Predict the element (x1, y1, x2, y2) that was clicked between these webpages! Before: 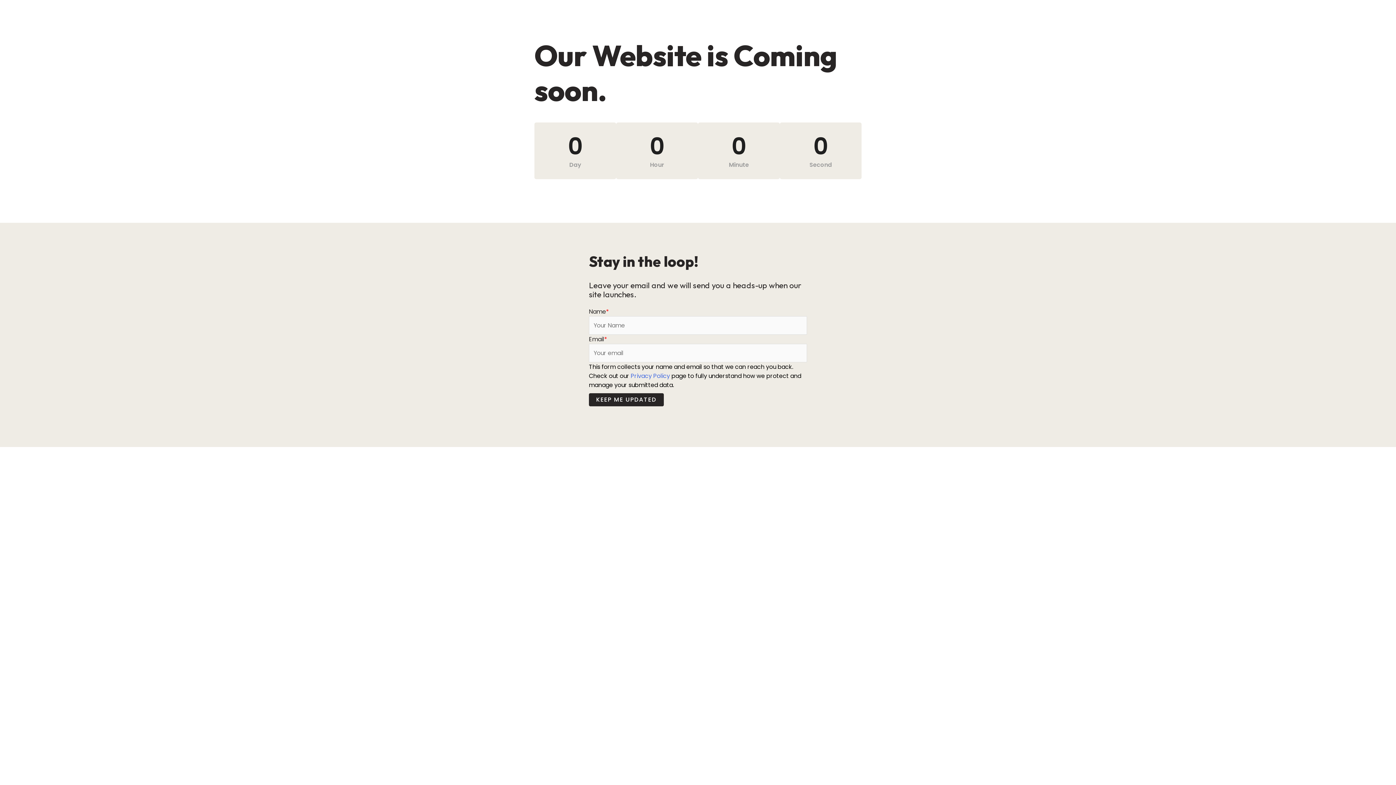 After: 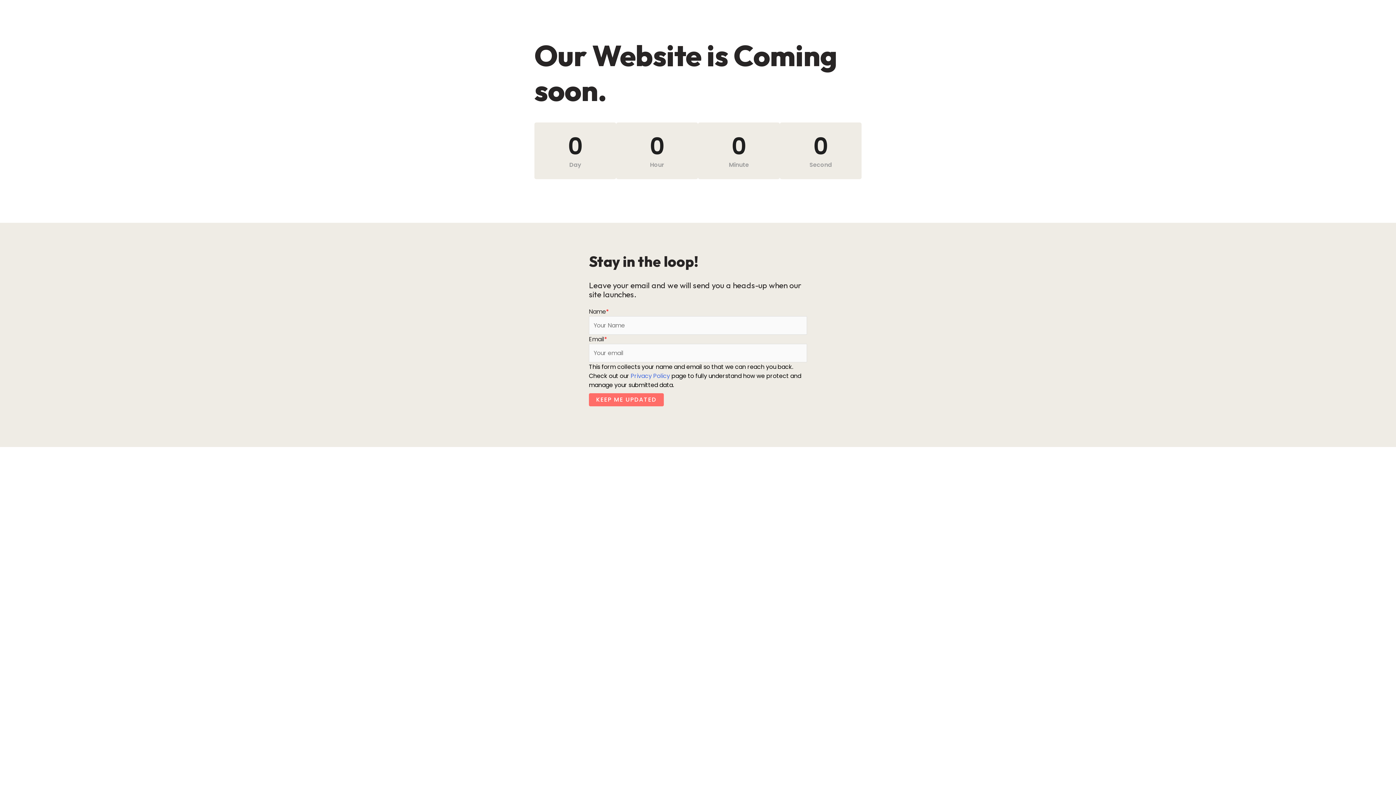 Action: bbox: (589, 393, 664, 406) label: KEEP ME UPDATED